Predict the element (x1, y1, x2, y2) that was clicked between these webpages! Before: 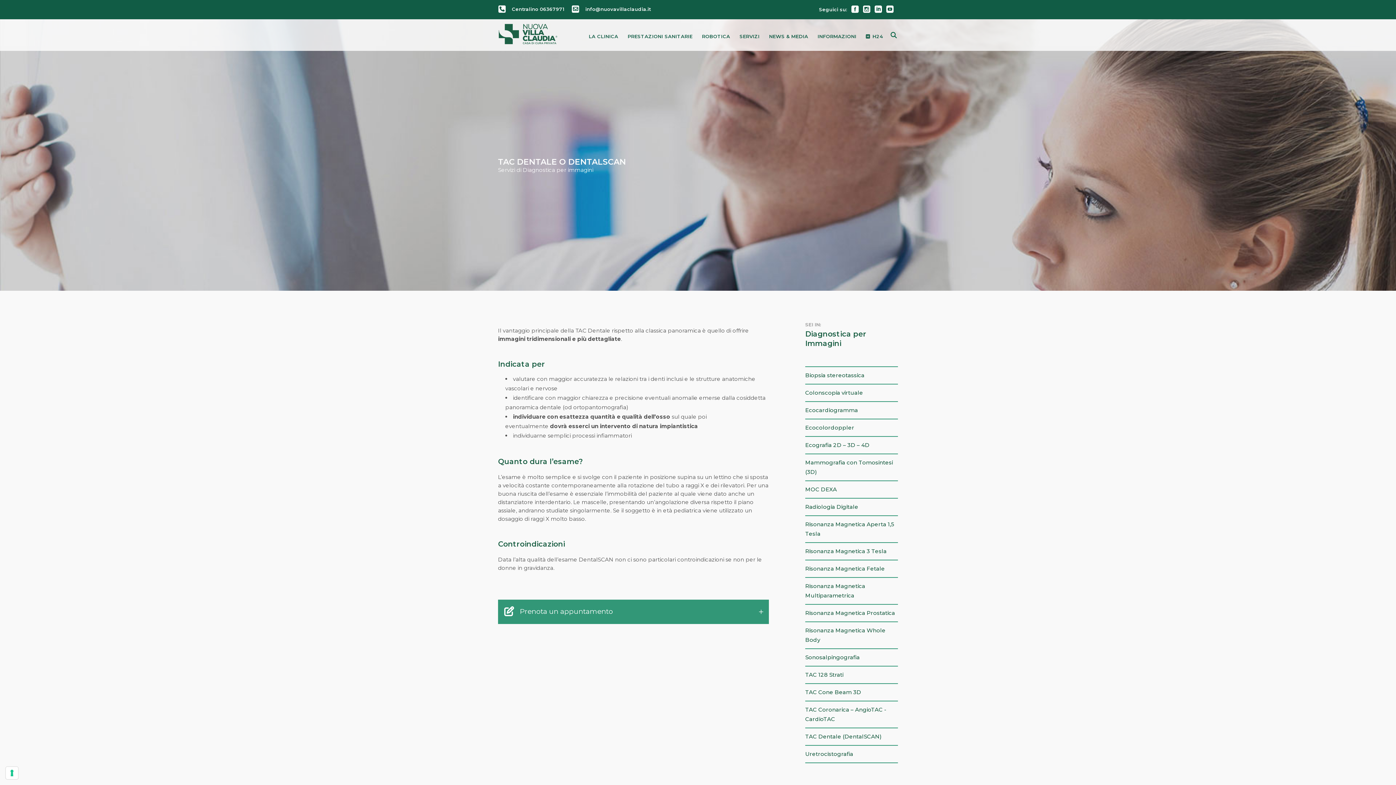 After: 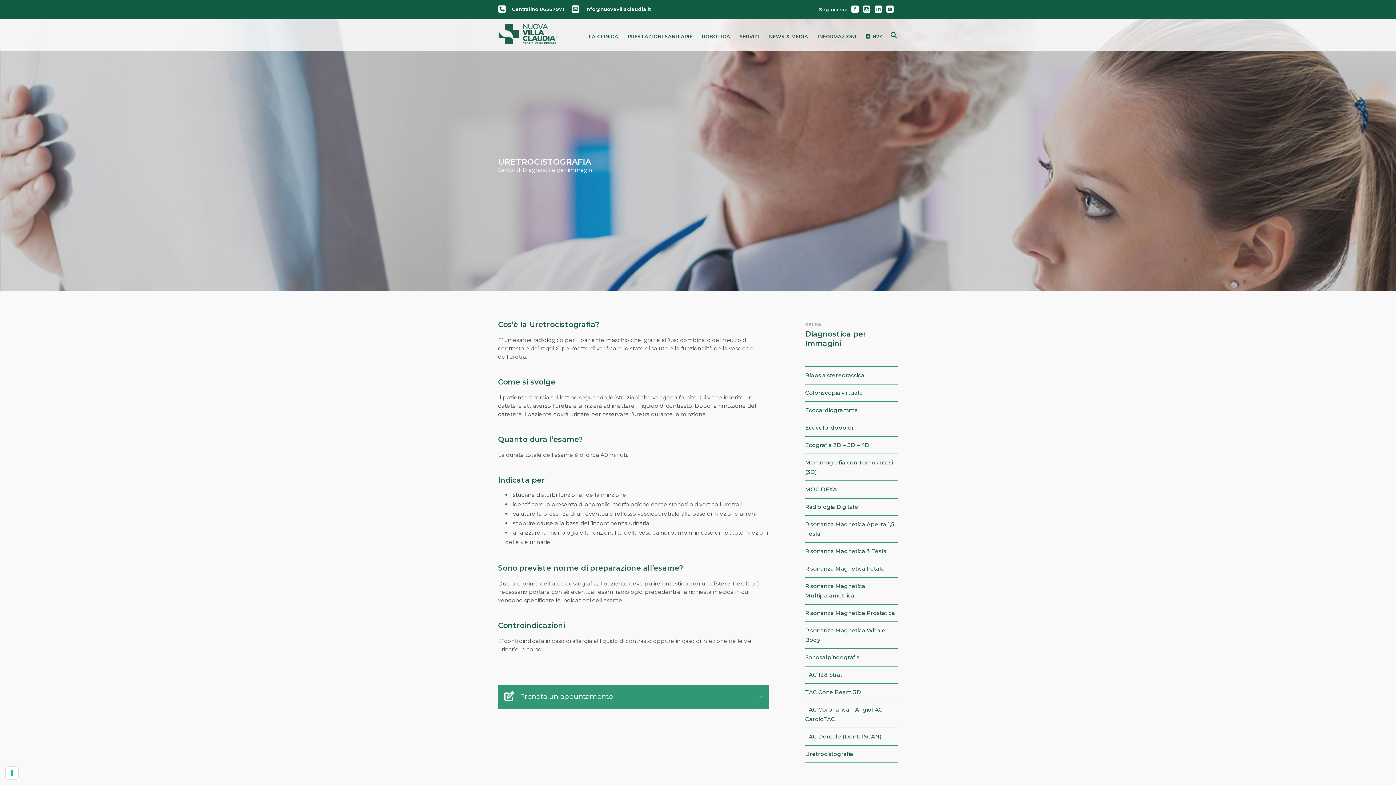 Action: label: Uretrocistografia bbox: (805, 750, 853, 757)